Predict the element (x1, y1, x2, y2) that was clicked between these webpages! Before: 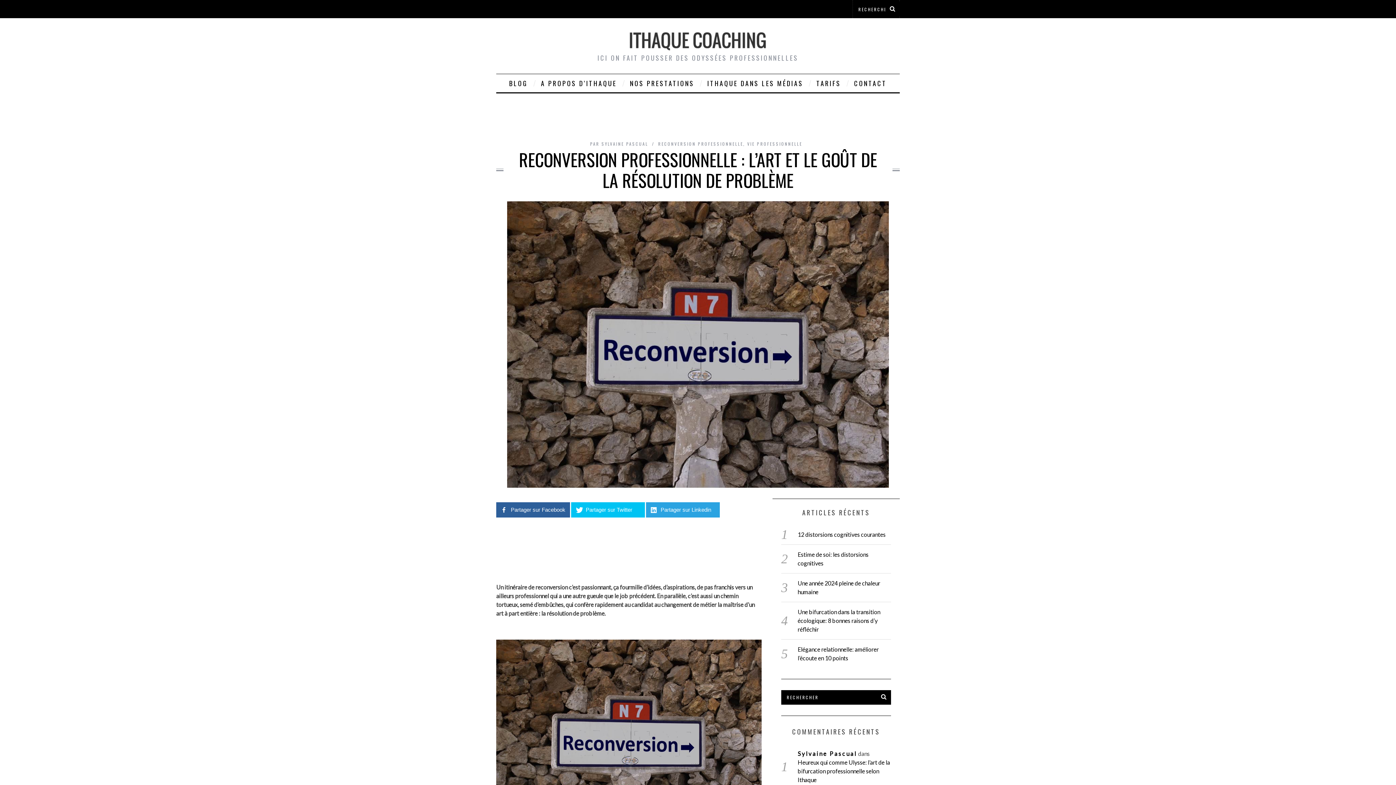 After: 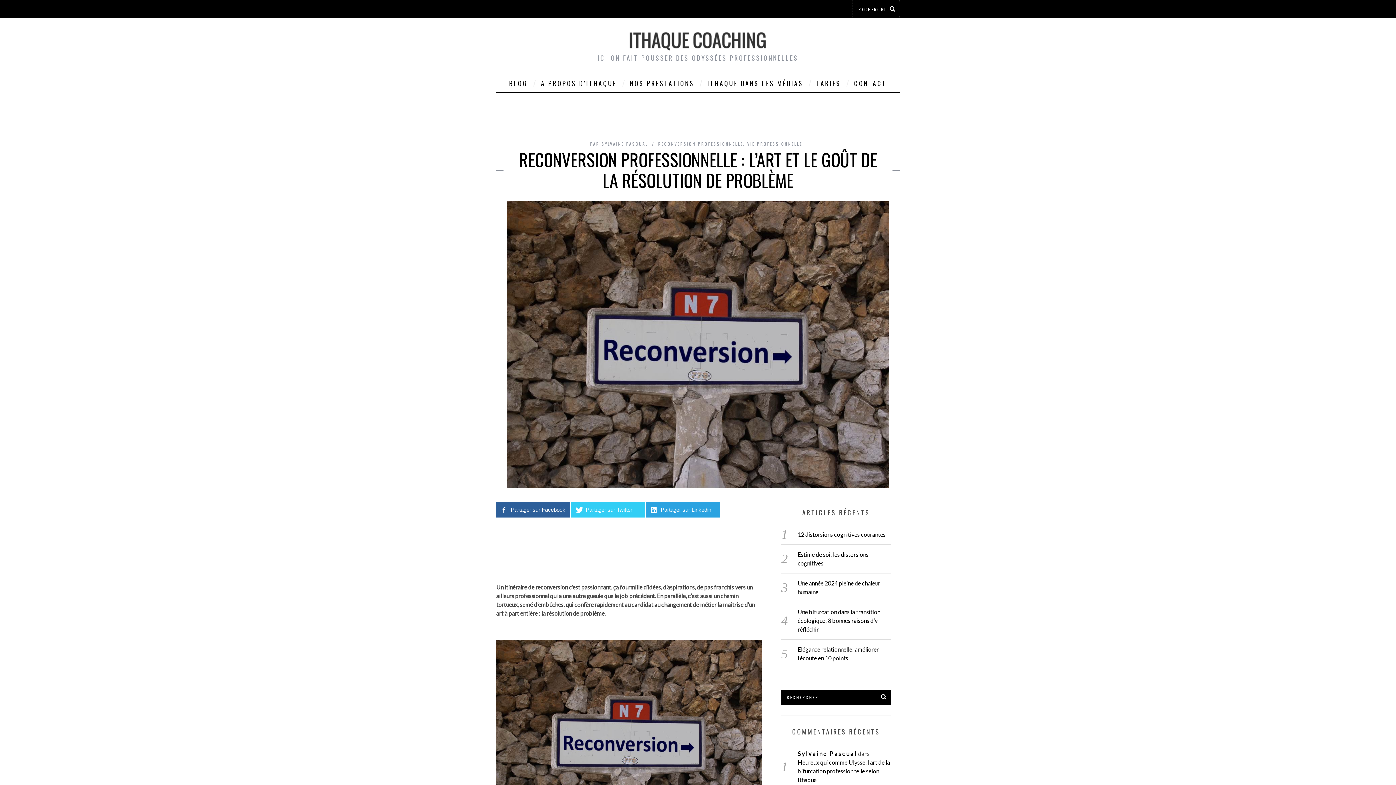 Action: bbox: (571, 502, 645, 517) label: Partager sur Twitter